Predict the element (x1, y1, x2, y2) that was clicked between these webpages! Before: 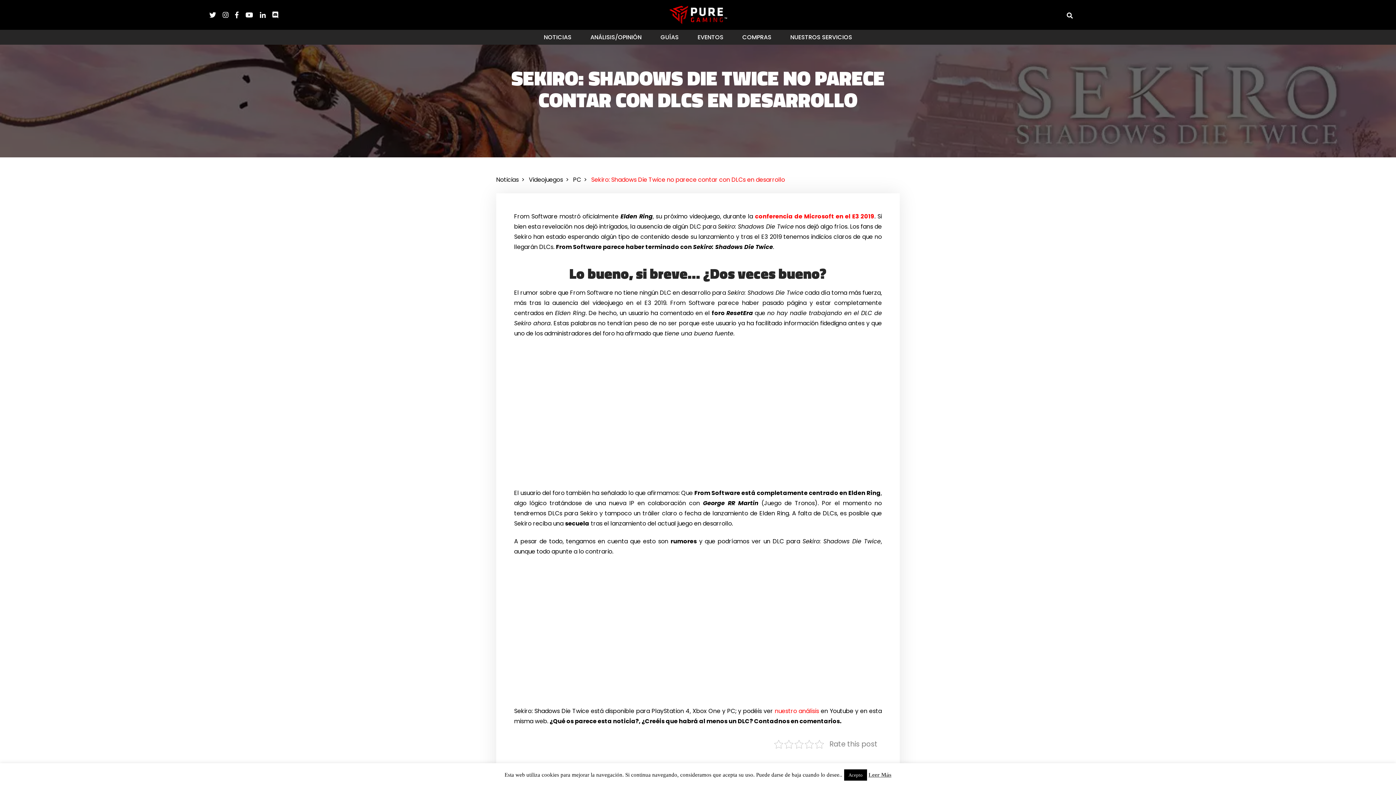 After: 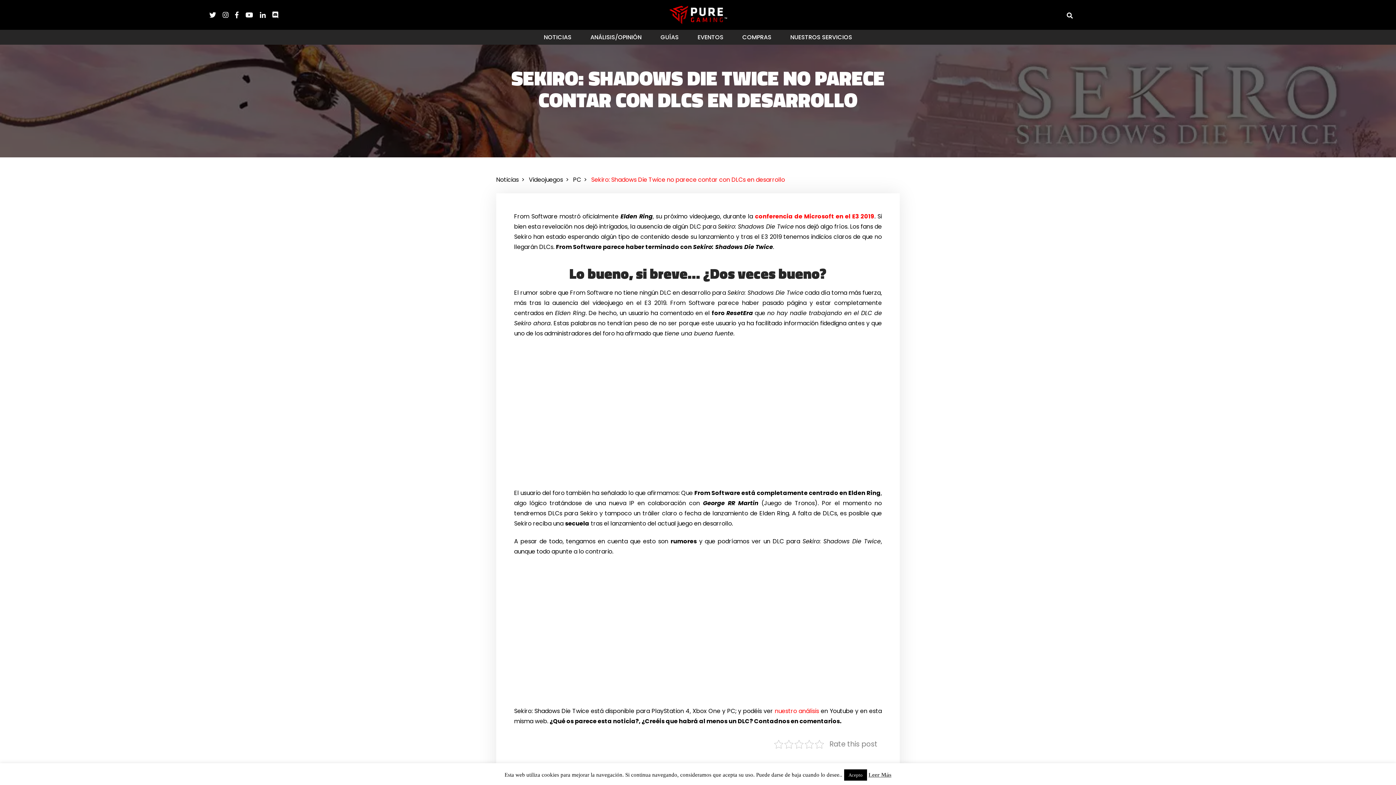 Action: bbox: (235, 8, 245, 20)